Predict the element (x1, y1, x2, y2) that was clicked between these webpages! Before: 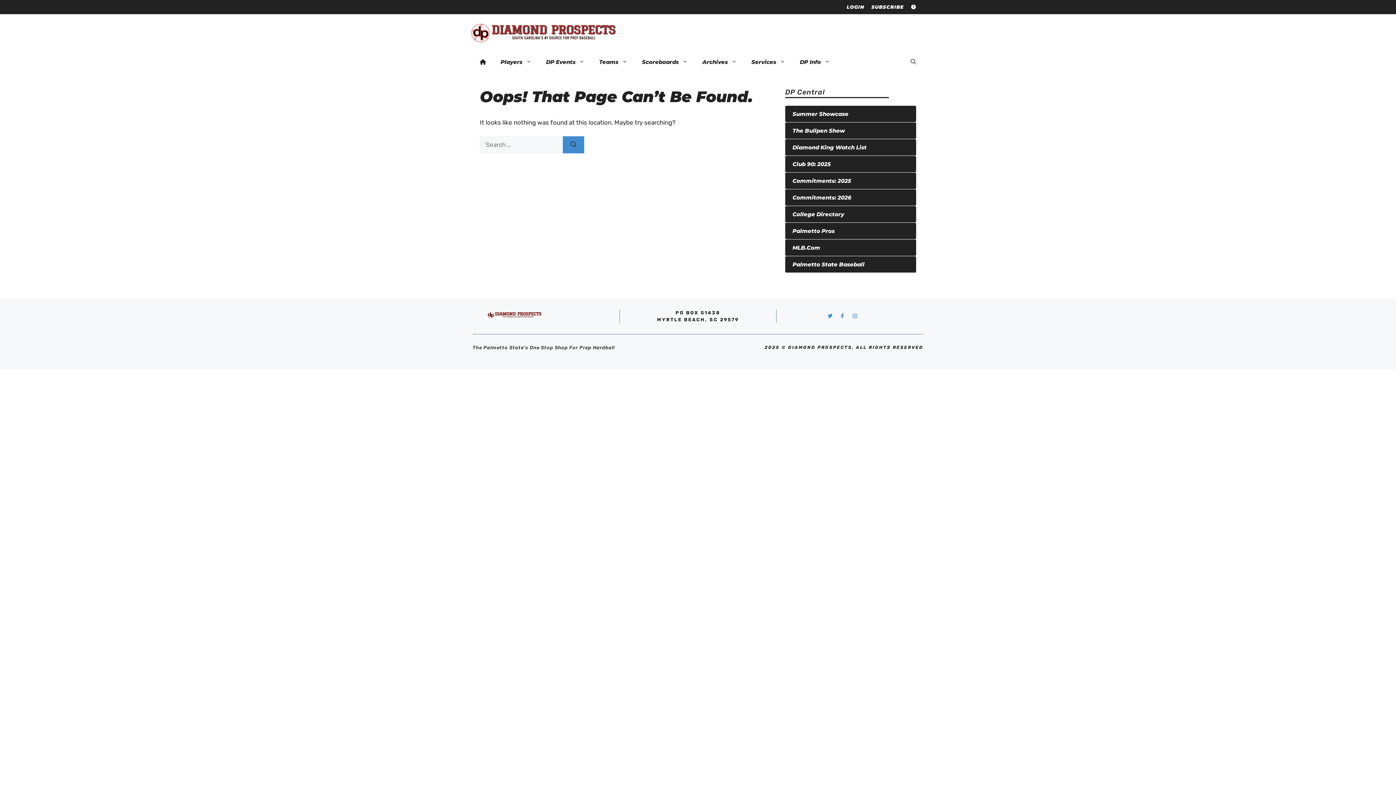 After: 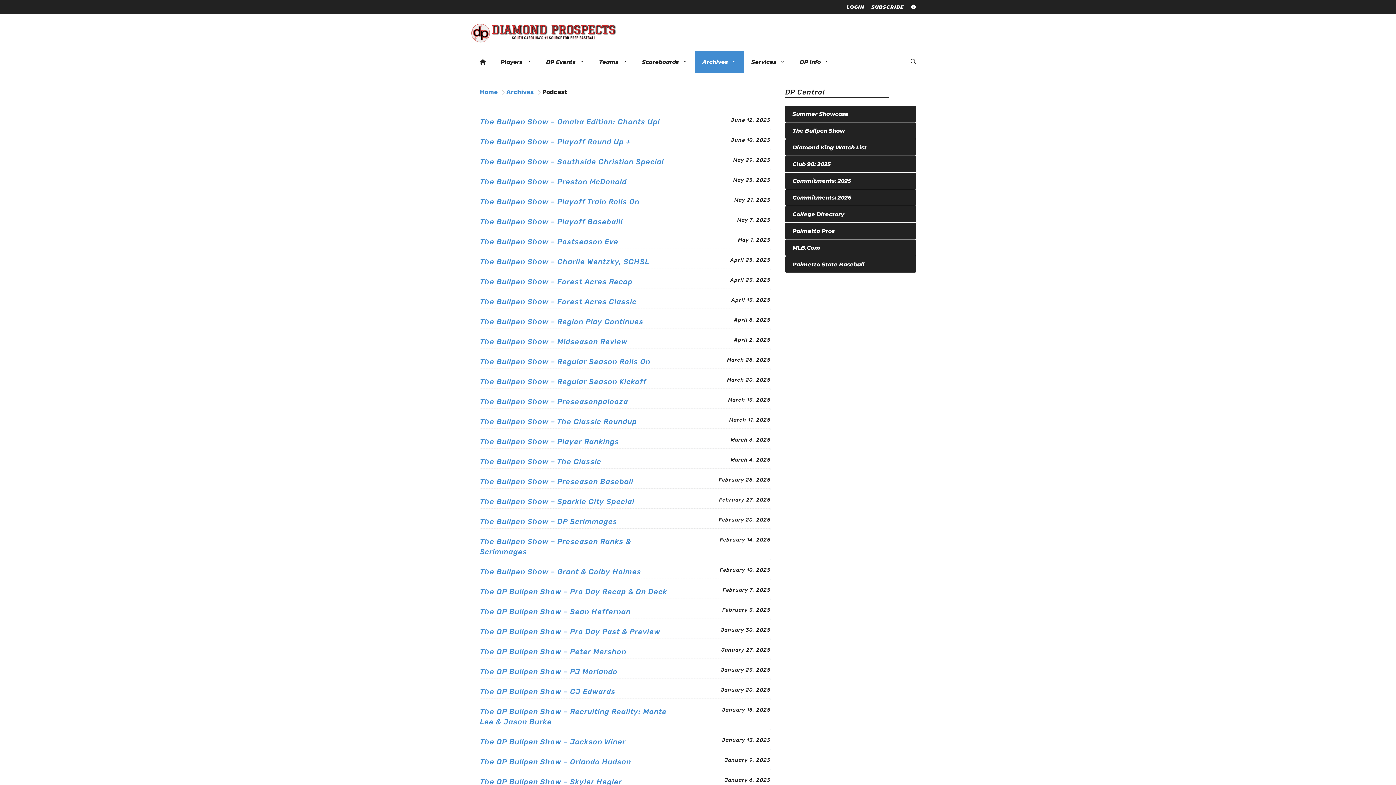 Action: bbox: (789, 123, 848, 137) label: The Bullpen Show